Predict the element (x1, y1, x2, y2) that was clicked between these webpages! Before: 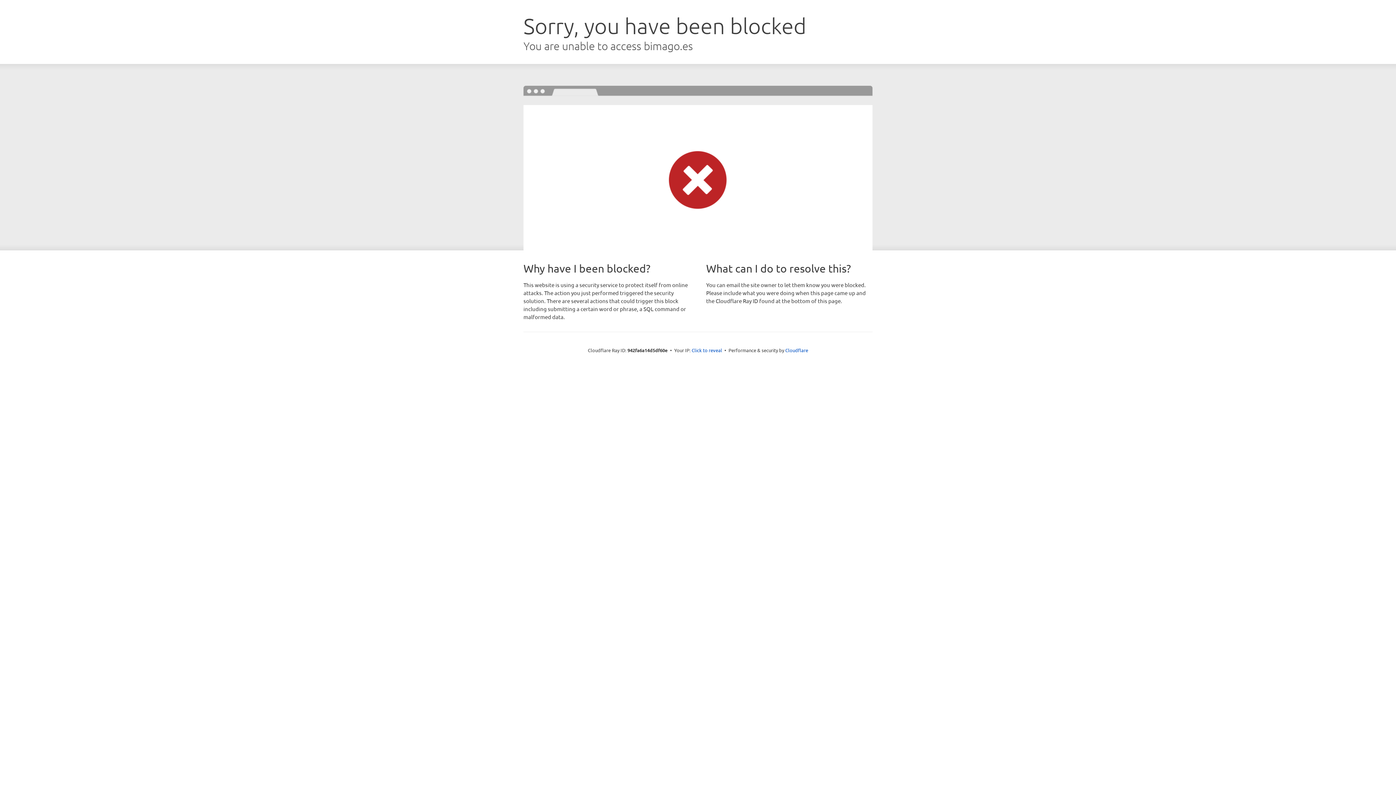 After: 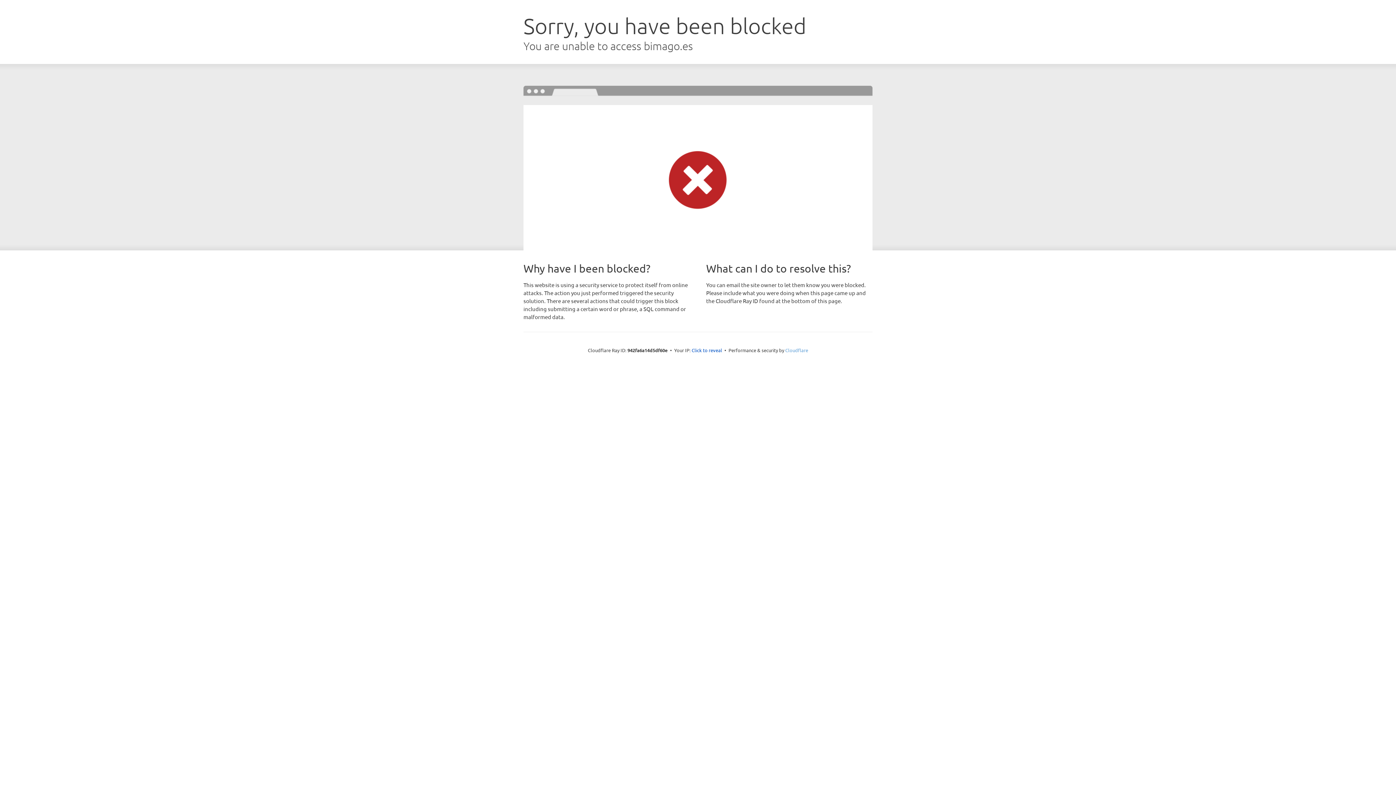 Action: bbox: (785, 347, 808, 353) label: Cloudflare